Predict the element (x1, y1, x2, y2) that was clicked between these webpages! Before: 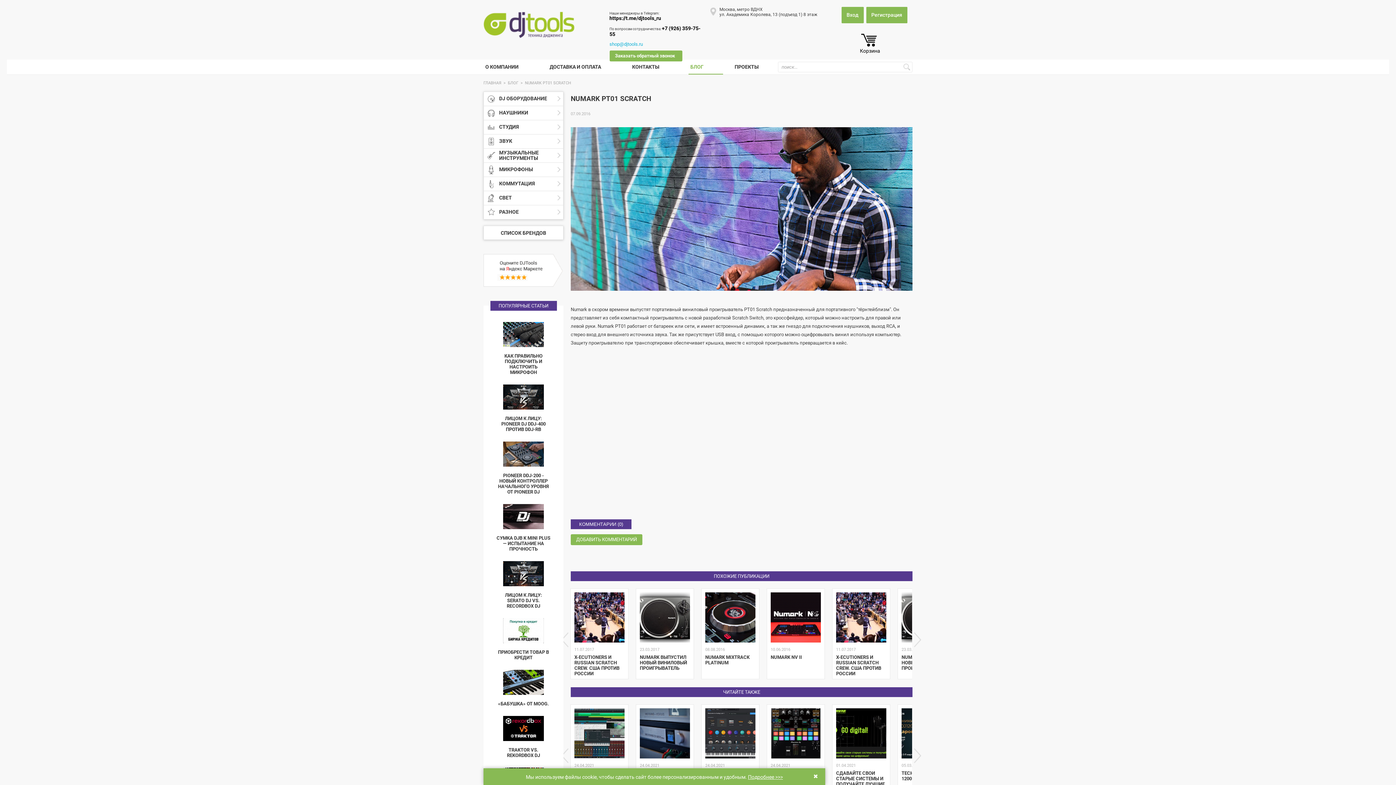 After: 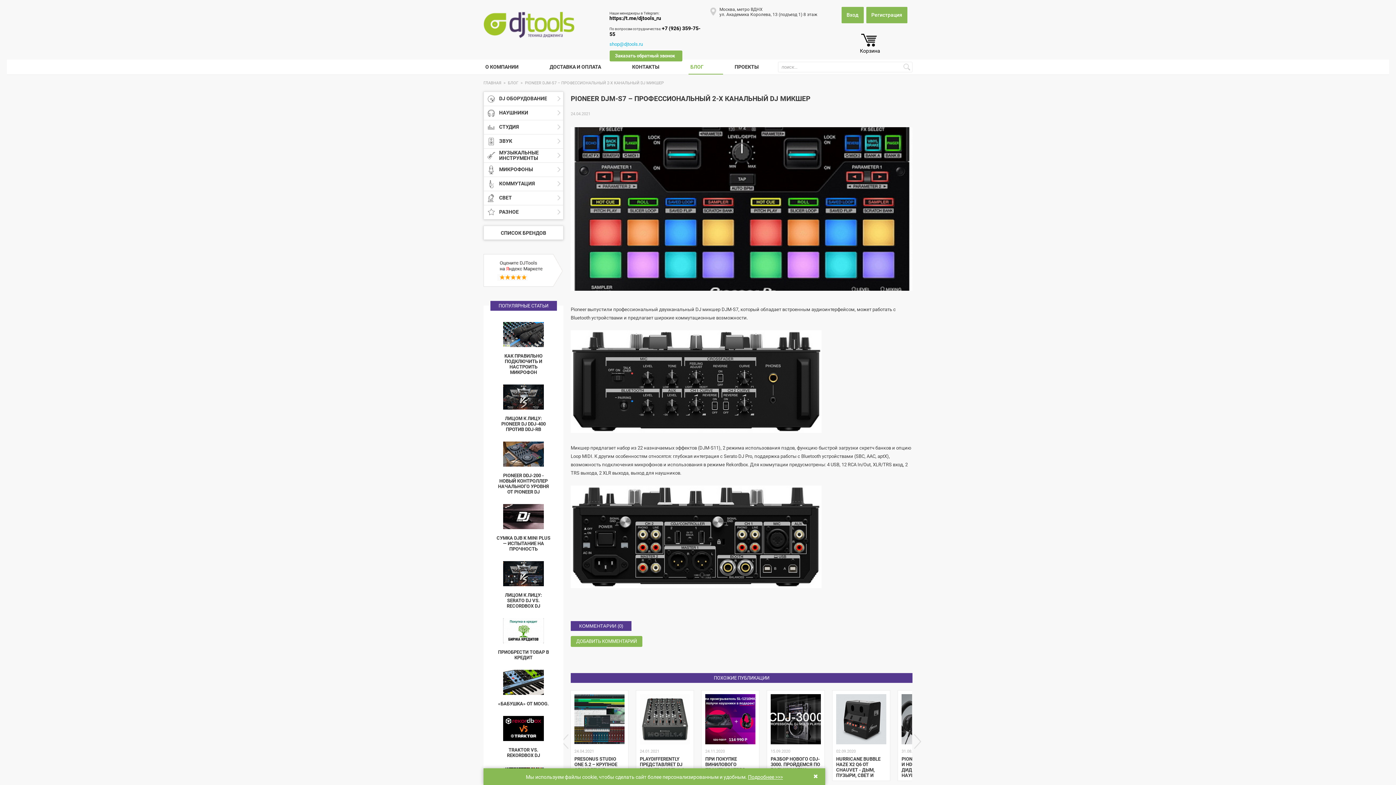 Action: label:  
24.04.2021
PIONEER DJM-S7 – ПРОФЕССИОНАЛЬНЫЙ 2-Х КАНАЛЬНЫЙ DJ МИКШЕР bbox: (770, 708, 821, 792)